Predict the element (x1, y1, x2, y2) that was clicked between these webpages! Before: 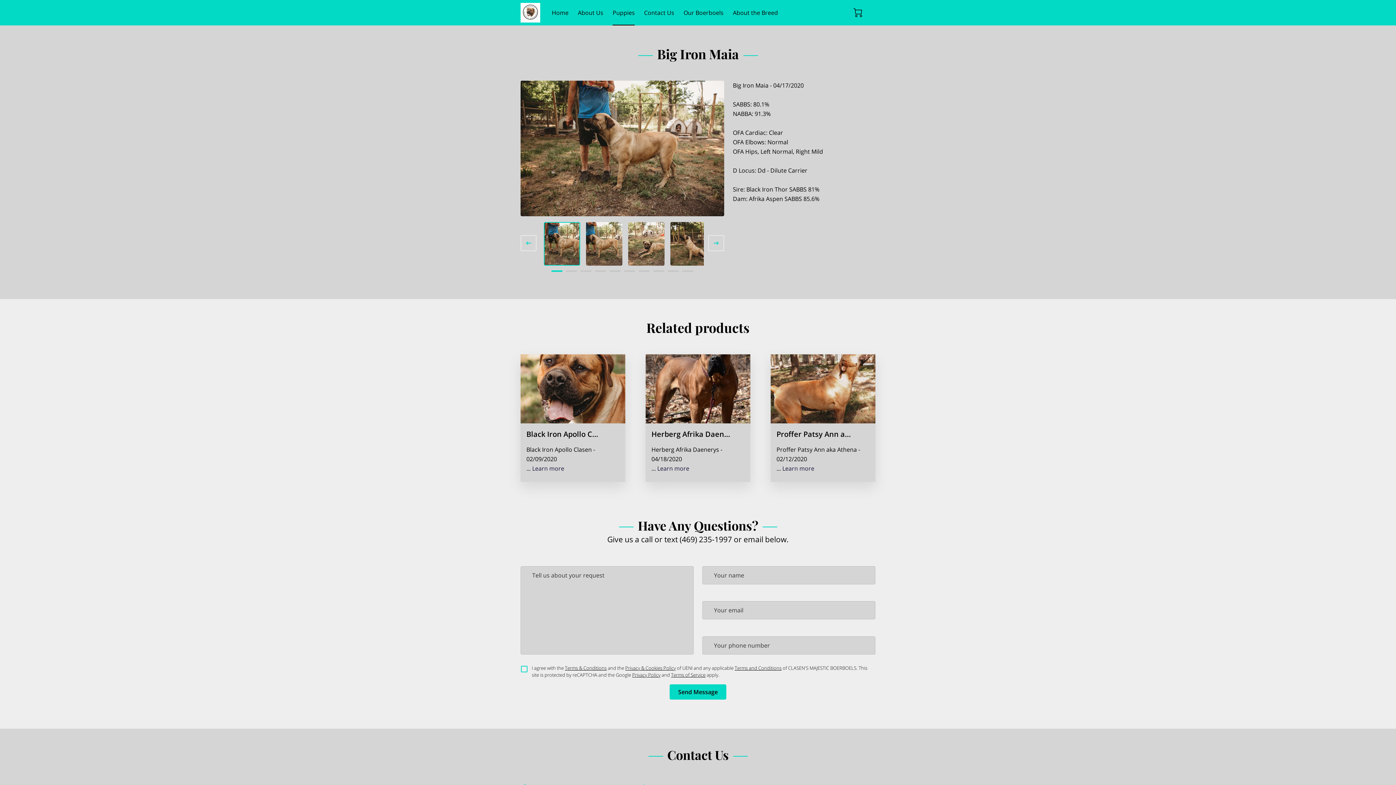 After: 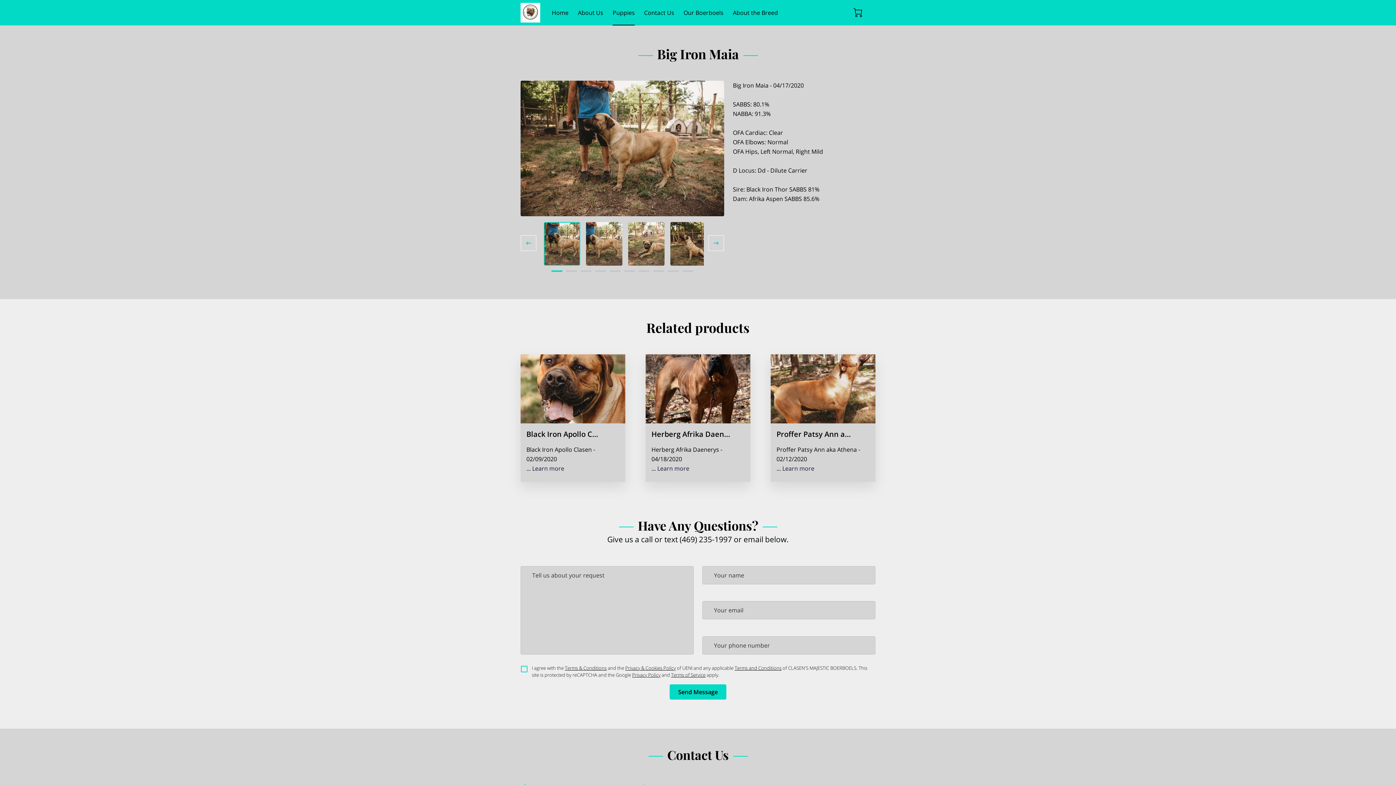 Action: bbox: (632, 671, 660, 678) label: Privacy Policy